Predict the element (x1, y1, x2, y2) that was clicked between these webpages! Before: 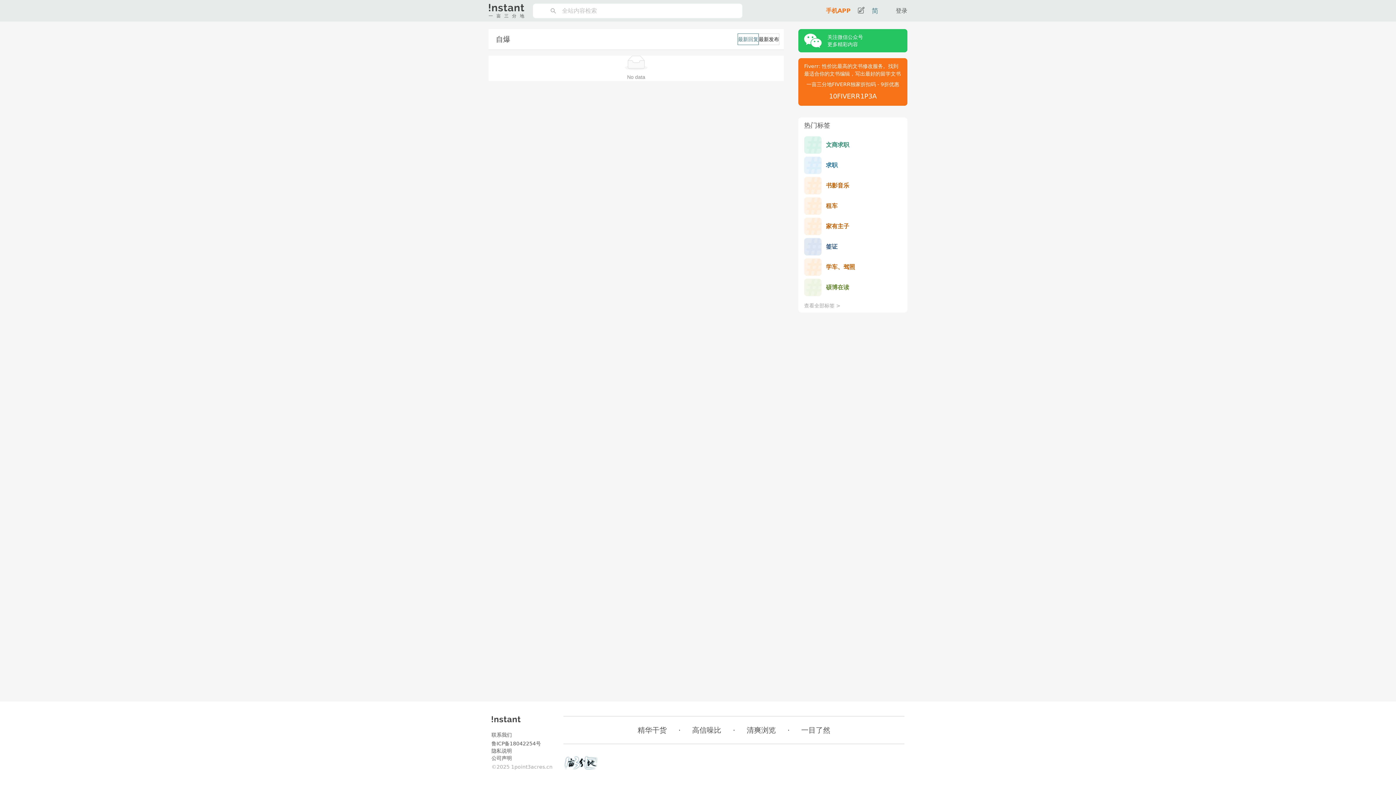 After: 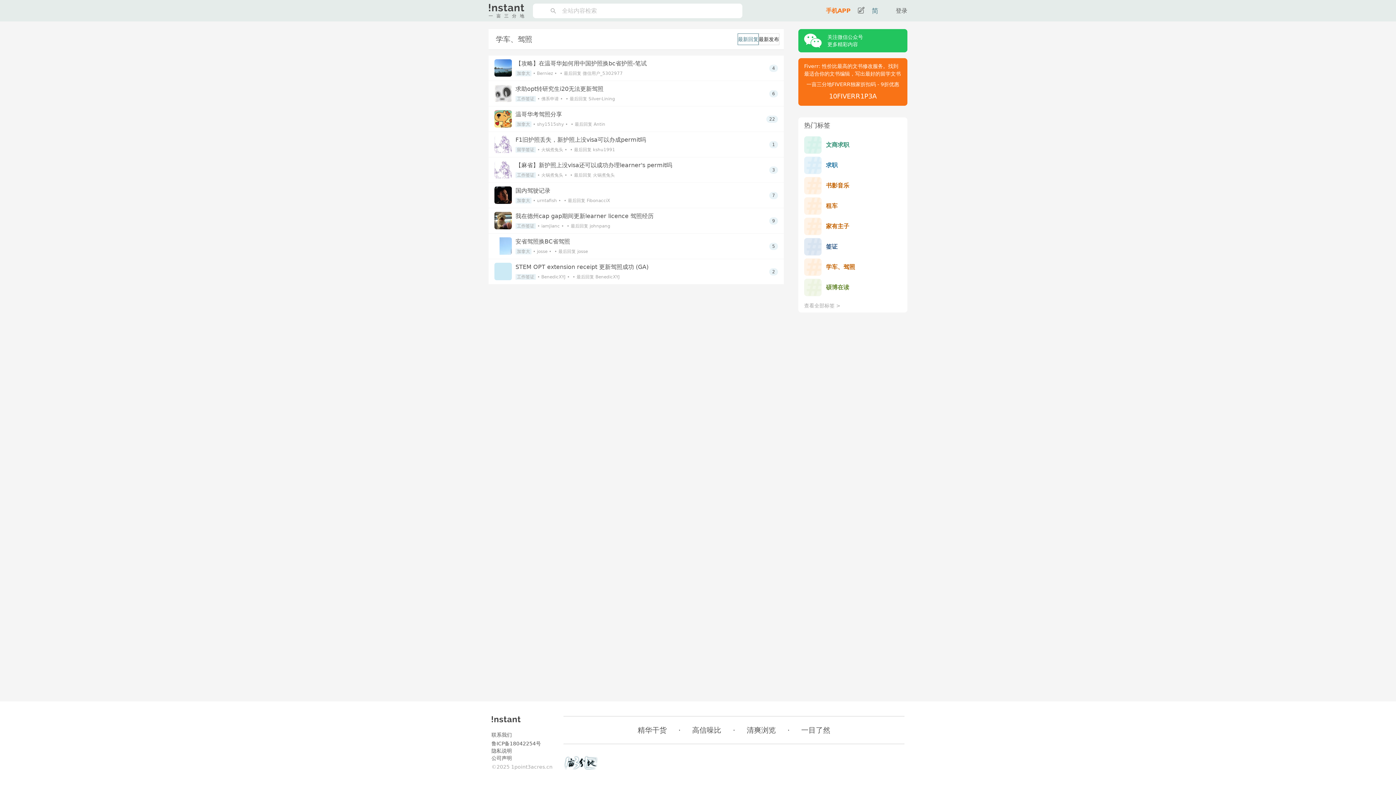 Action: label: 学车、驾照 bbox: (804, 258, 901, 276)